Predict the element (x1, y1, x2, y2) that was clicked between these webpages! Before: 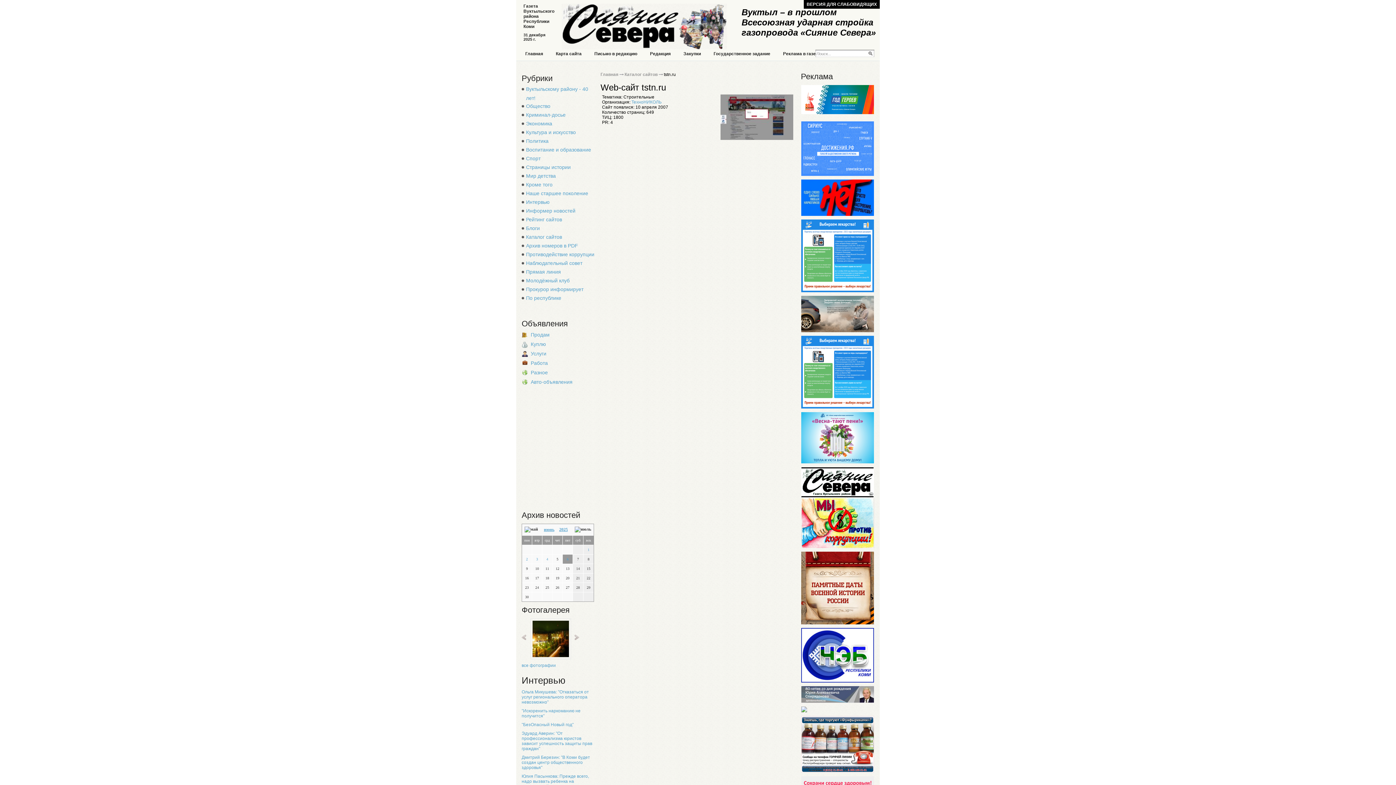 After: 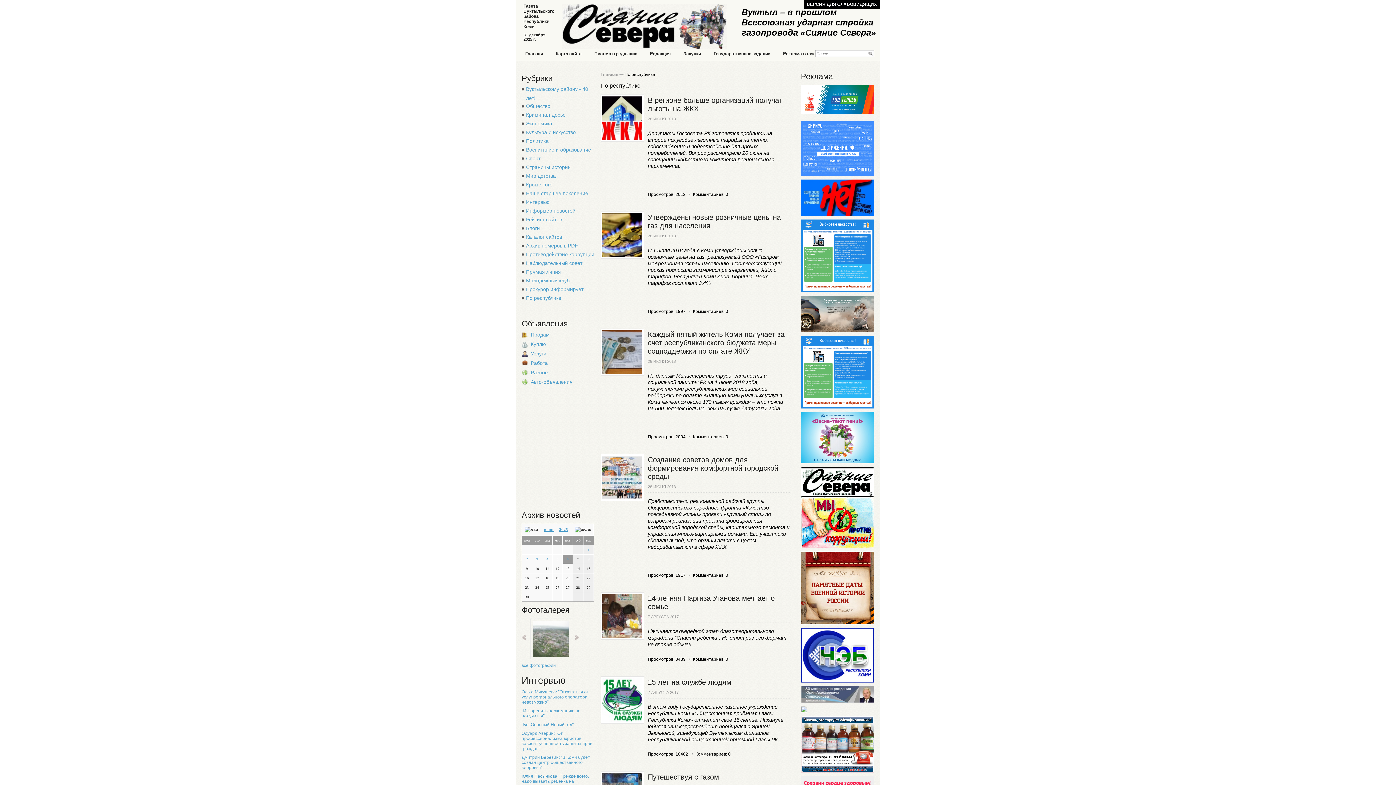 Action: bbox: (526, 295, 561, 301) label: По республике